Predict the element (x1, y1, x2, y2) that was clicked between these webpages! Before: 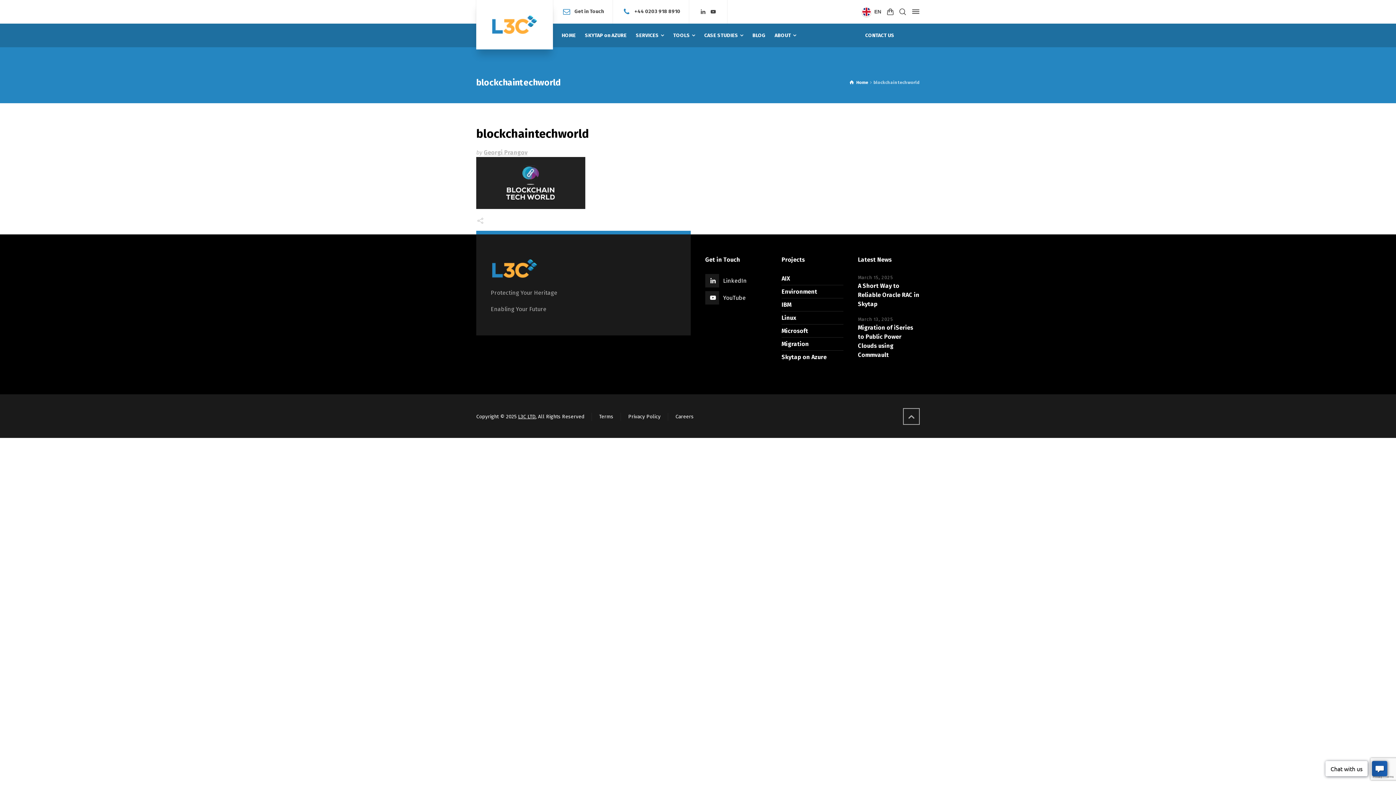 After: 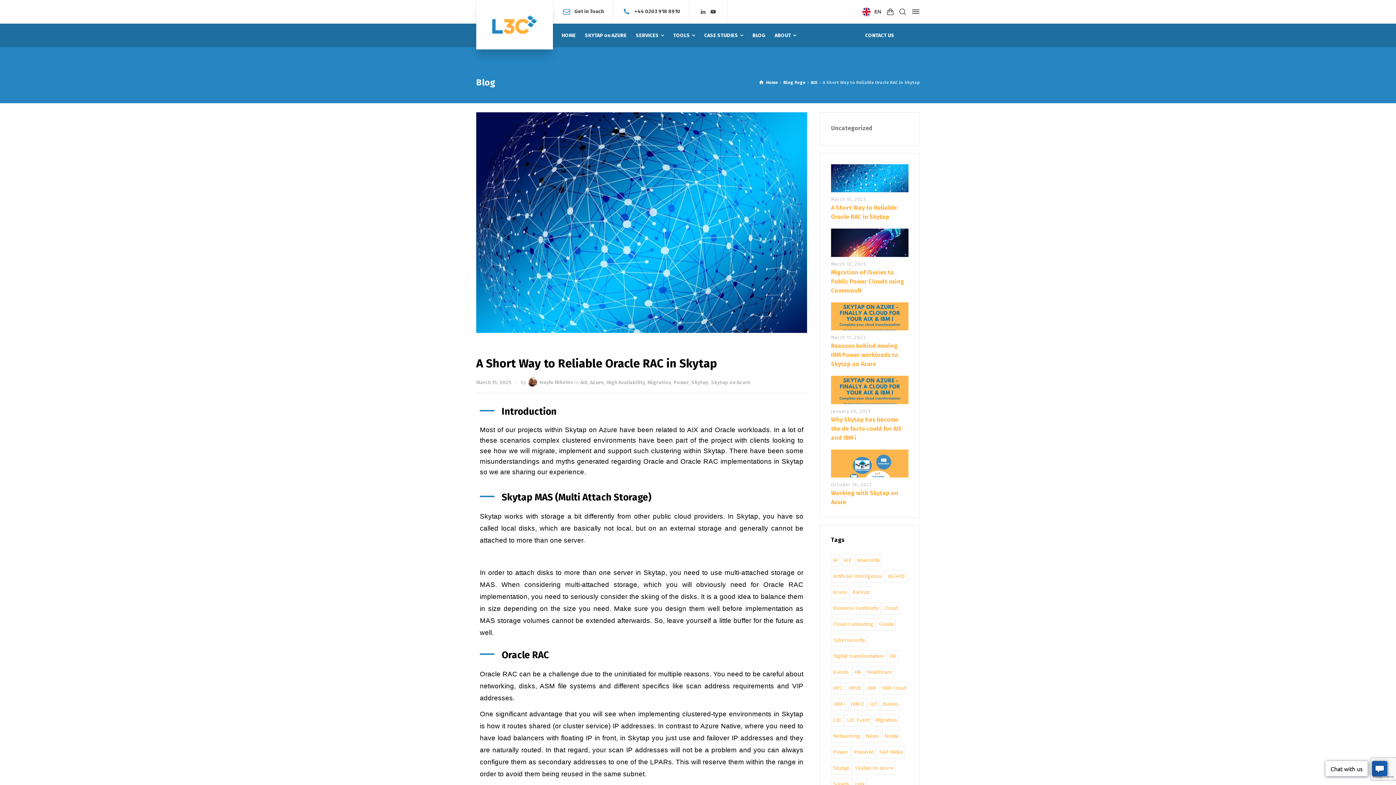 Action: label: A Short Way to Reliable Oracle RAC in Skytap bbox: (858, 282, 919, 307)